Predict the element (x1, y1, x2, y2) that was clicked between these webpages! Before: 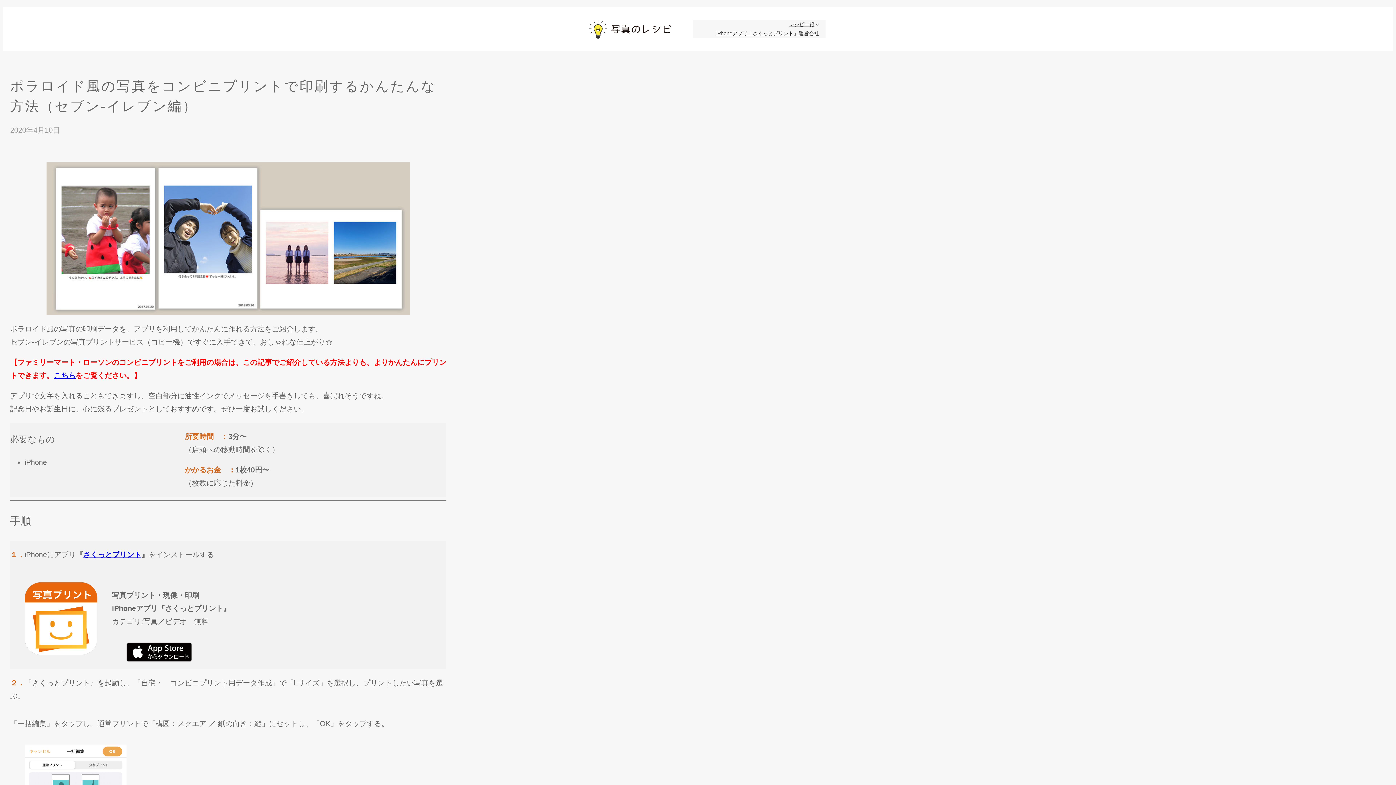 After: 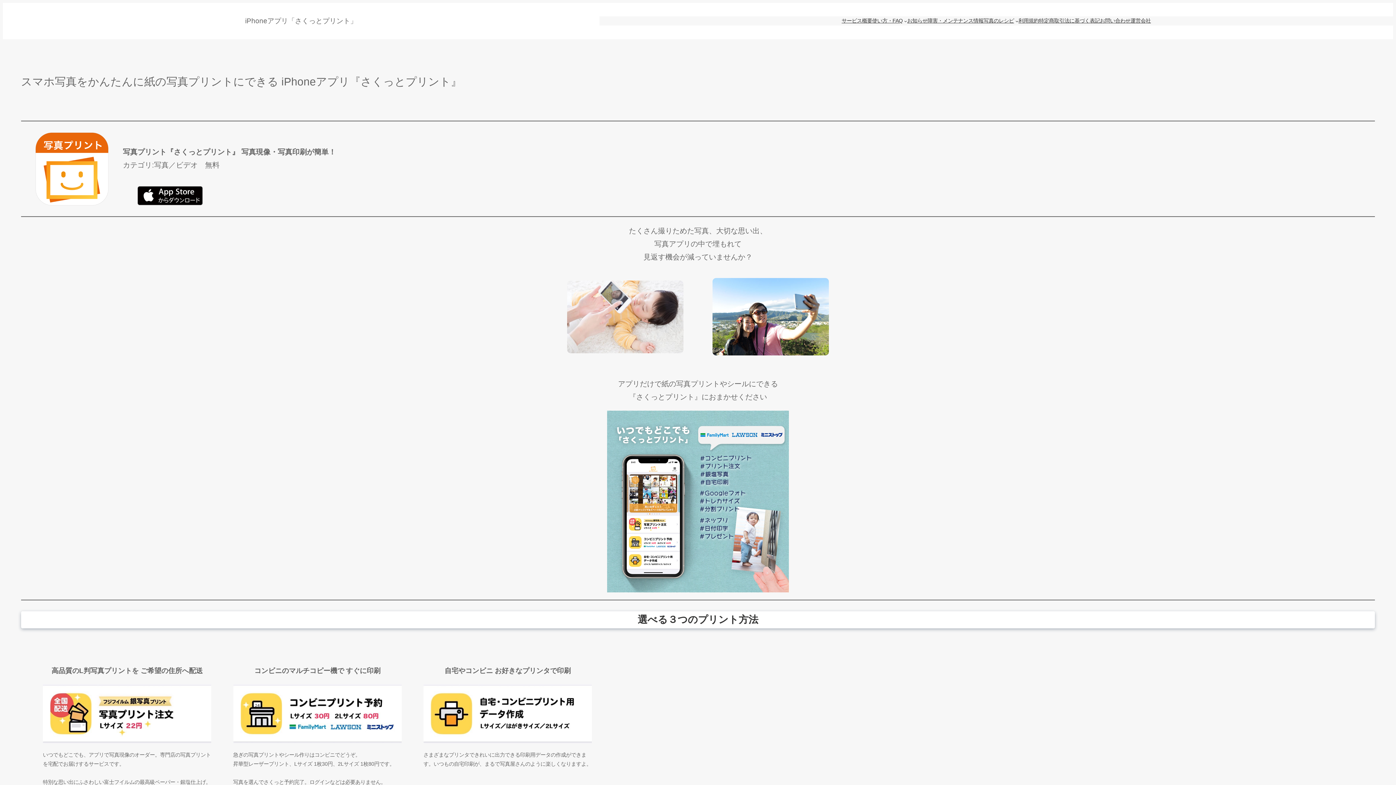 Action: bbox: (716, 29, 798, 38) label: iPhoneアプリ「さくっとプリント」